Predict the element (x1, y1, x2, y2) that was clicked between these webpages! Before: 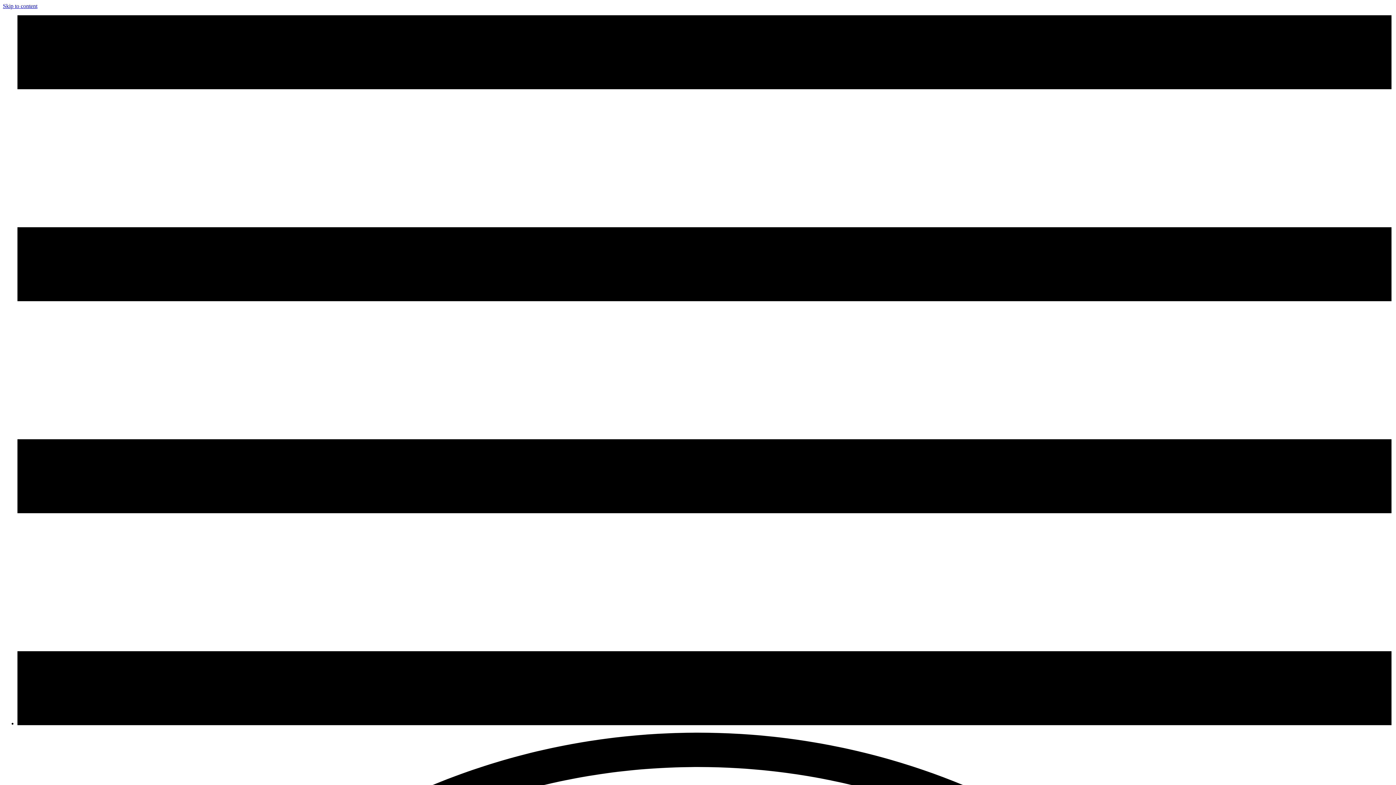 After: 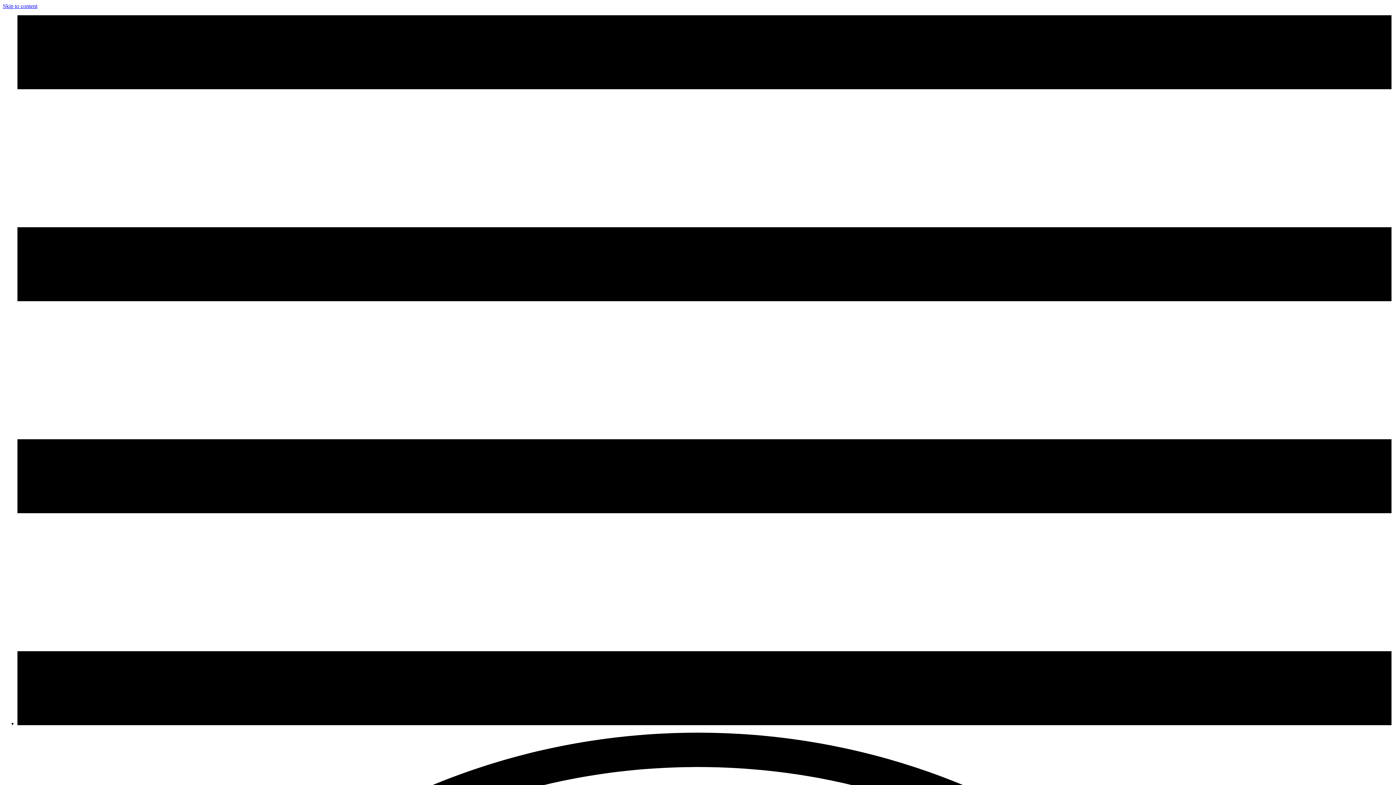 Action: bbox: (17, 720, 1393, 726)